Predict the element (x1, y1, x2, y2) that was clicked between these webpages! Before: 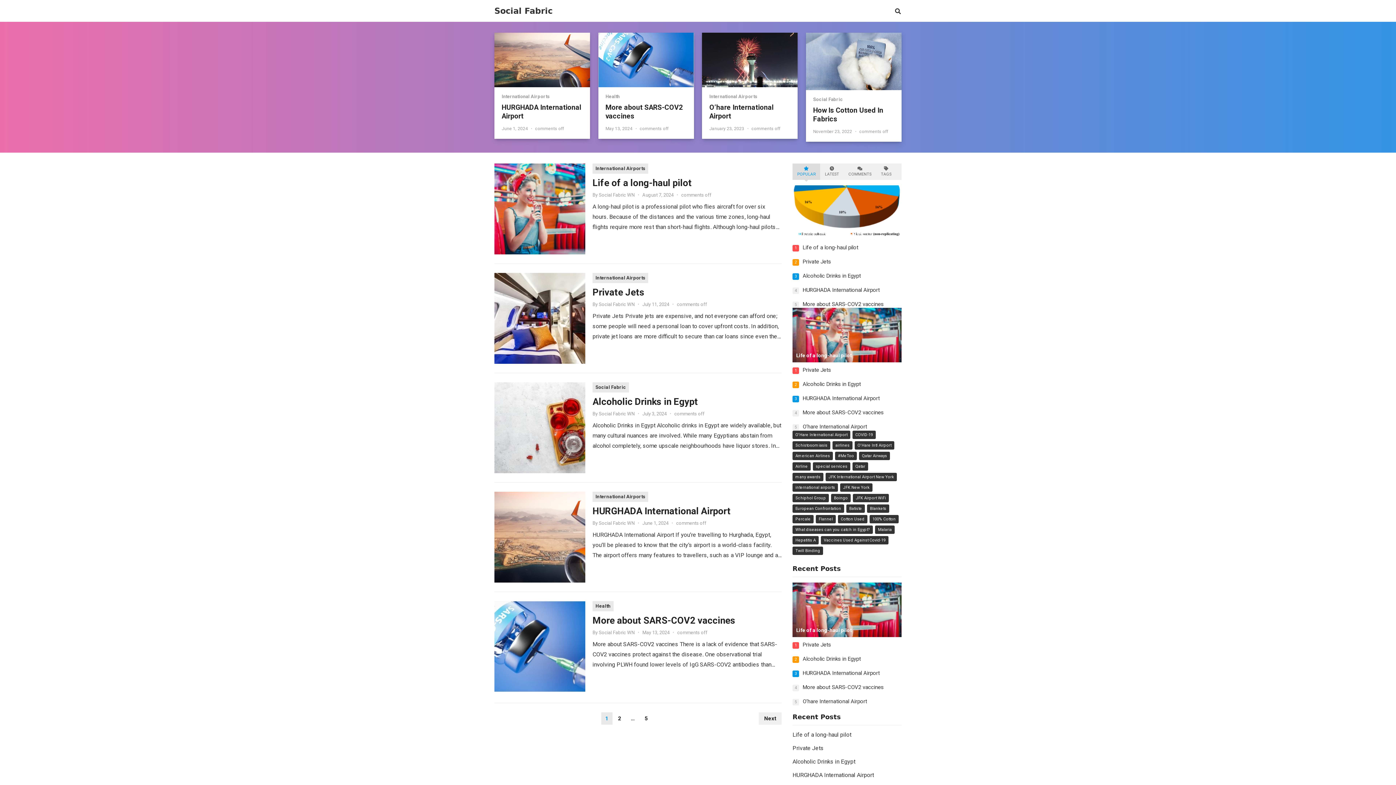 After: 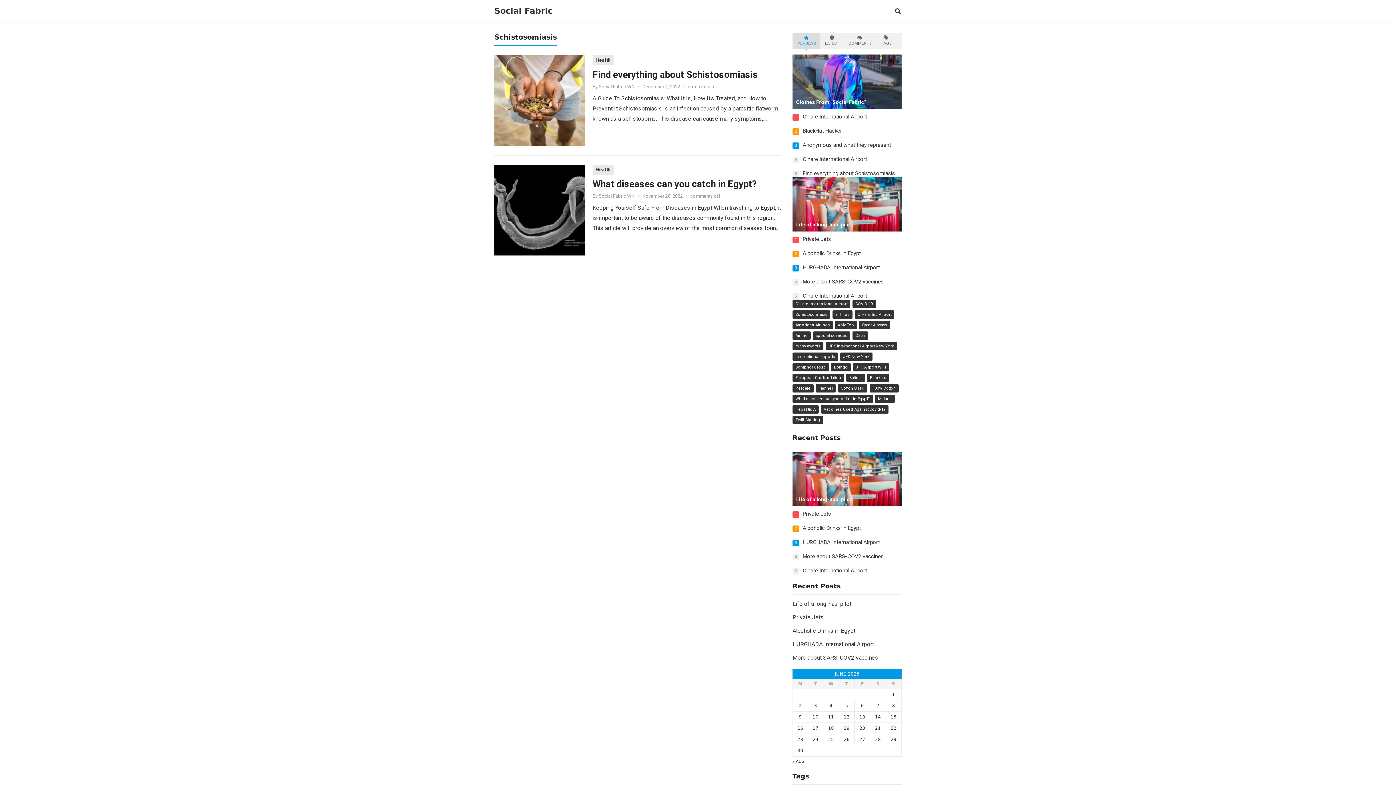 Action: bbox: (792, 441, 830, 449) label: Schistosomiasis (2 items)